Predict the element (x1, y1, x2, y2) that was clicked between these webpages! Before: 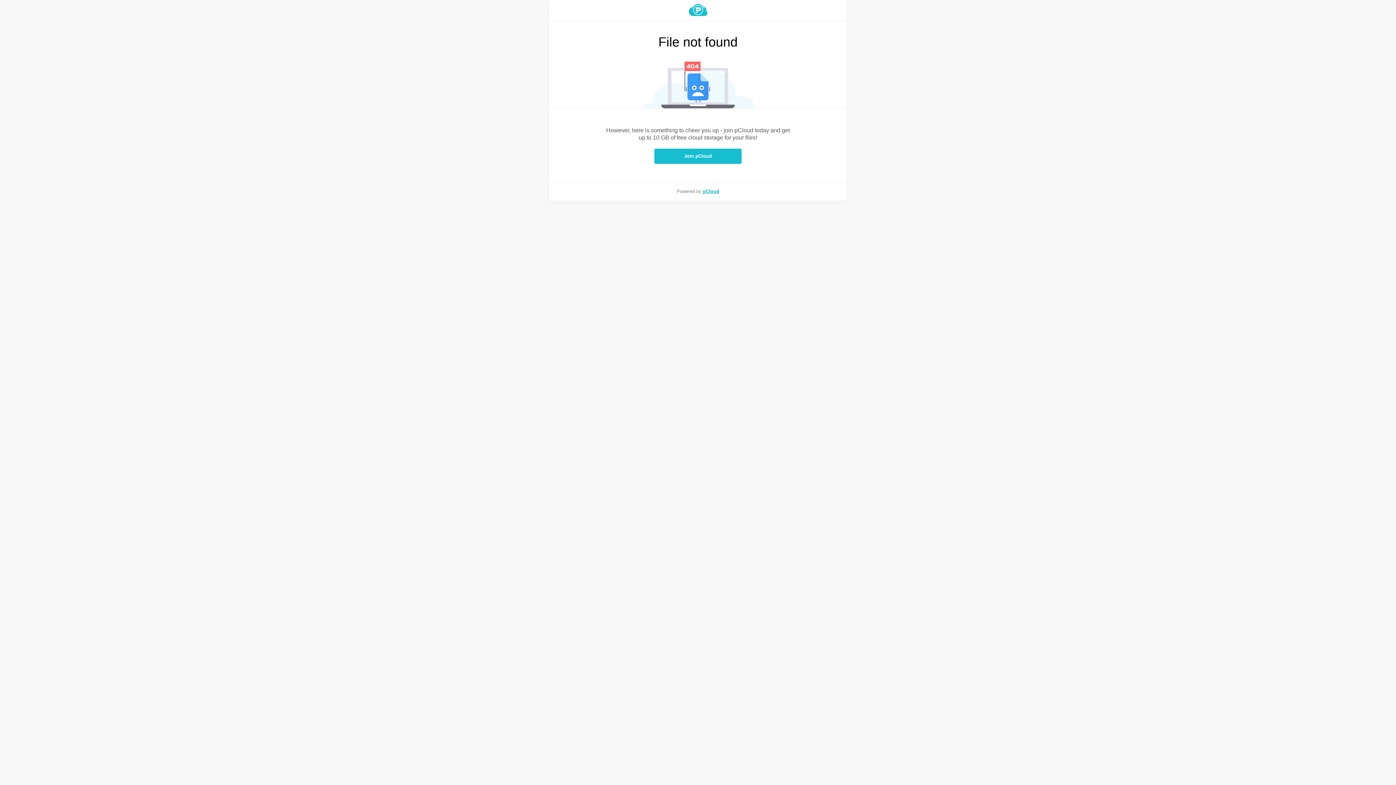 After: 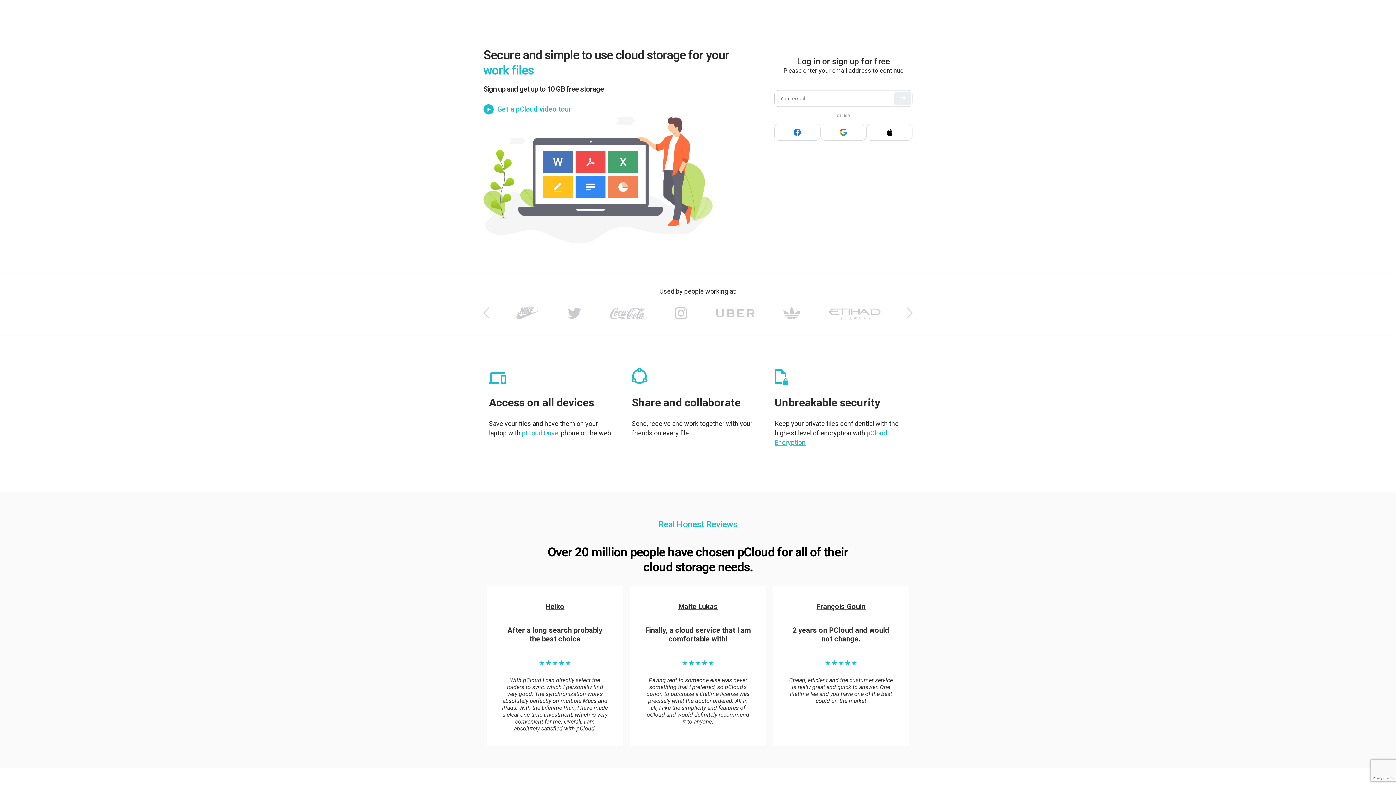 Action: bbox: (549, 4, 847, 16)